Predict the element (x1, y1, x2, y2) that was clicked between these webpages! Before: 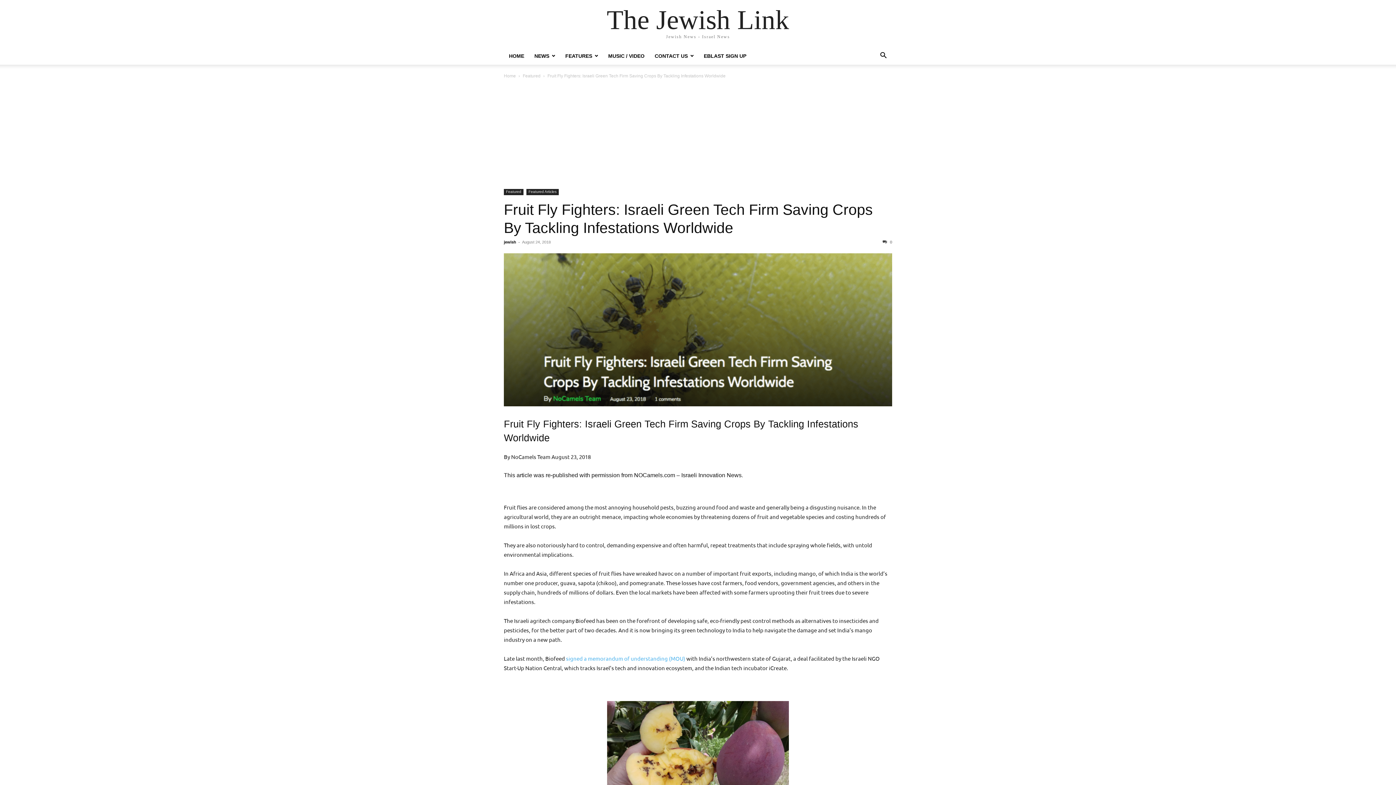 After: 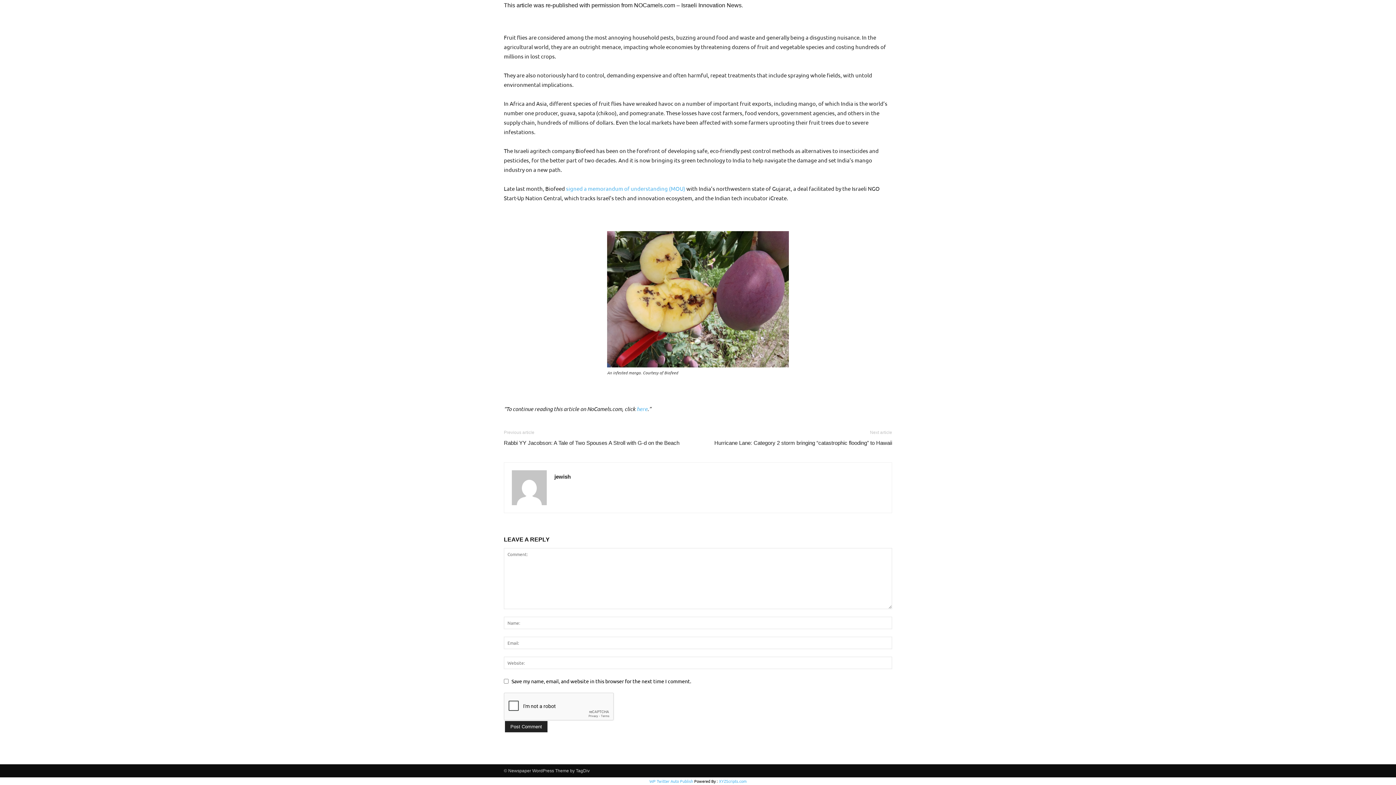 Action: bbox: (882, 240, 892, 244) label:  0